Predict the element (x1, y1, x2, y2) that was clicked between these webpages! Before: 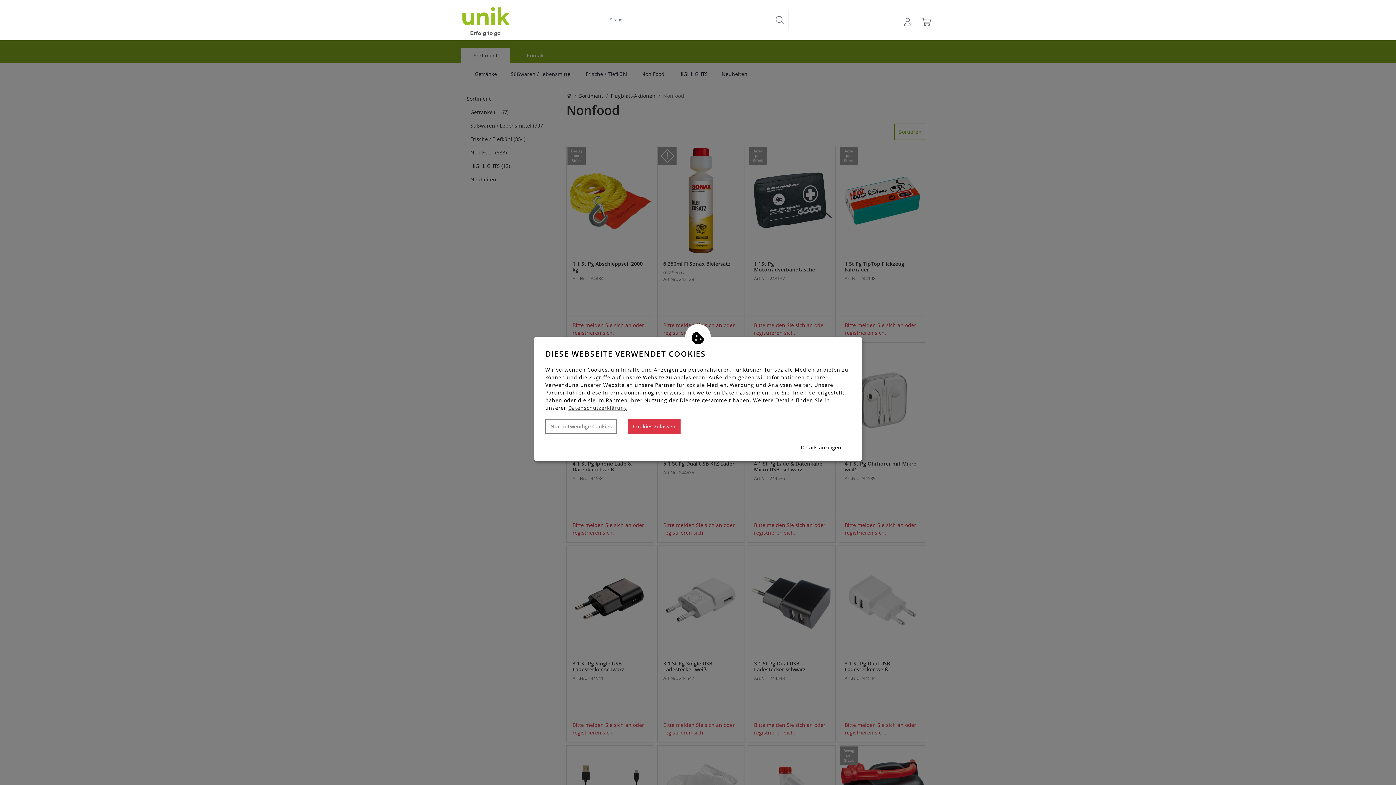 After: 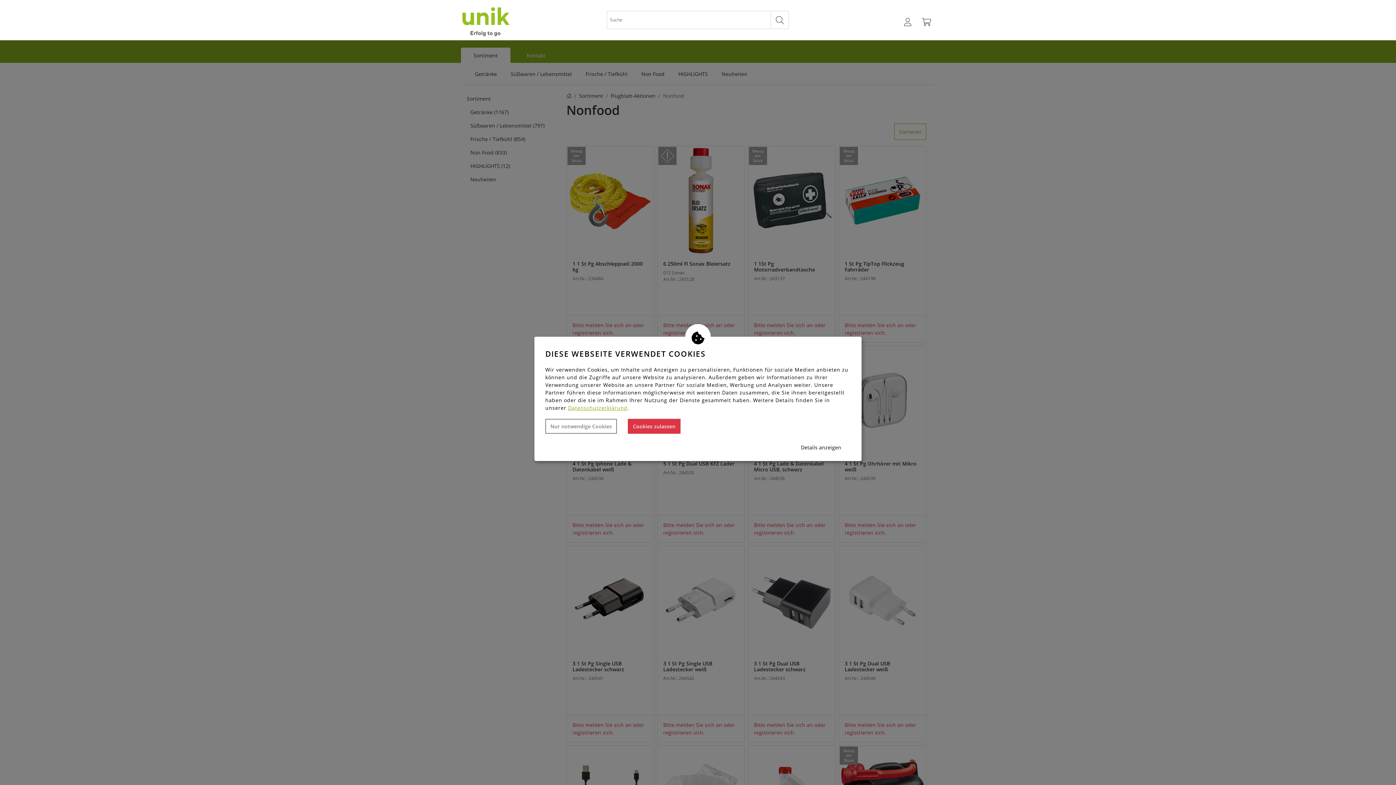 Action: label: Datenschutzerklärung bbox: (568, 404, 627, 411)